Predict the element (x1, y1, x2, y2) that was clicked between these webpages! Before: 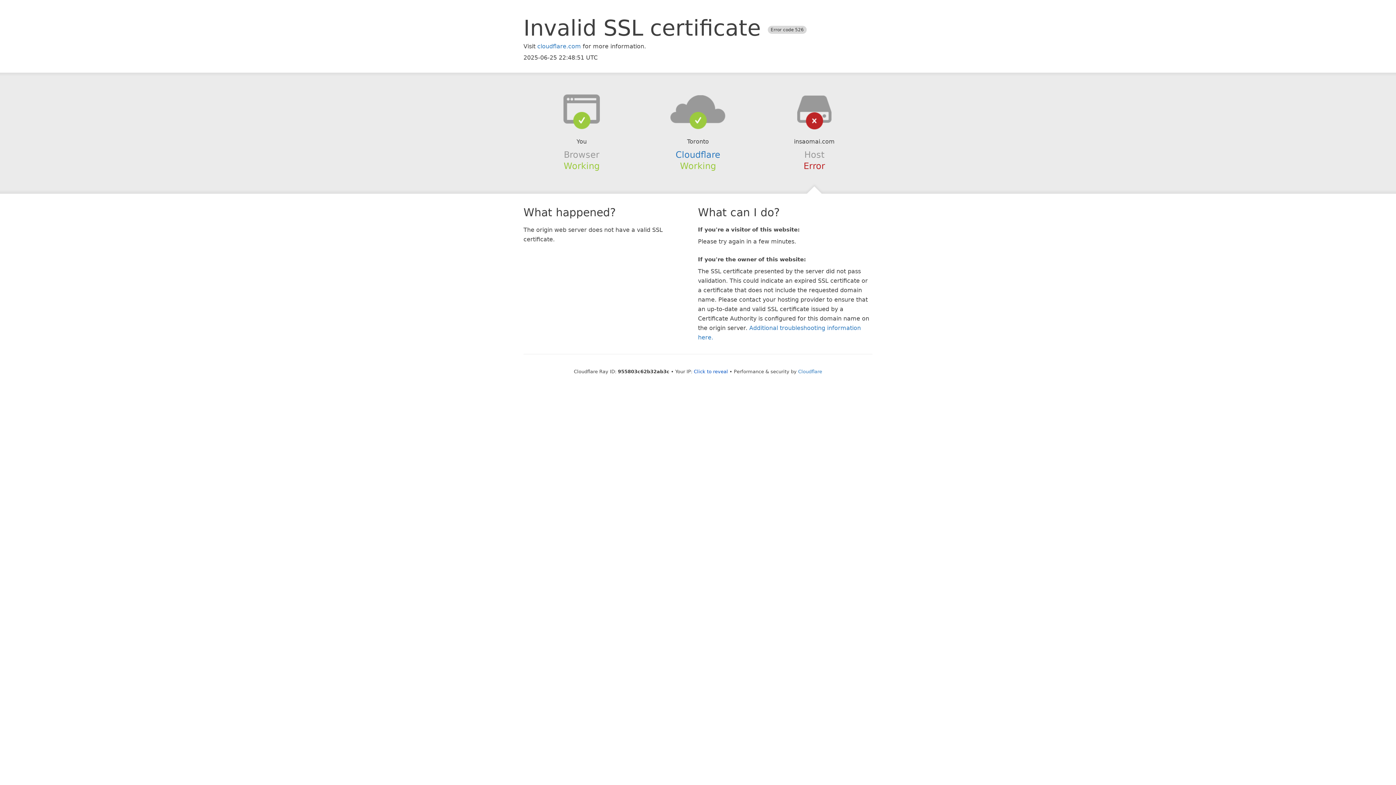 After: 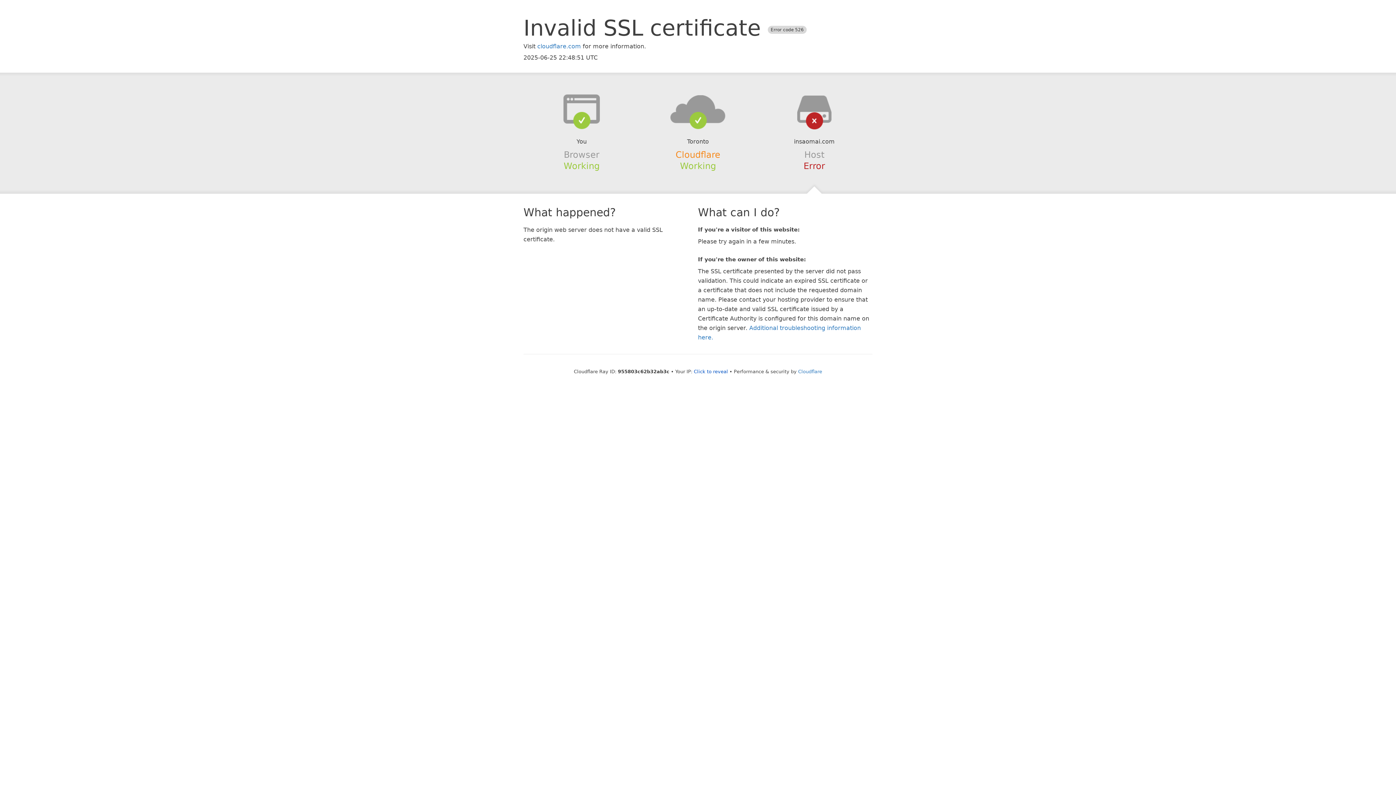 Action: label: Cloudflare bbox: (675, 149, 720, 159)